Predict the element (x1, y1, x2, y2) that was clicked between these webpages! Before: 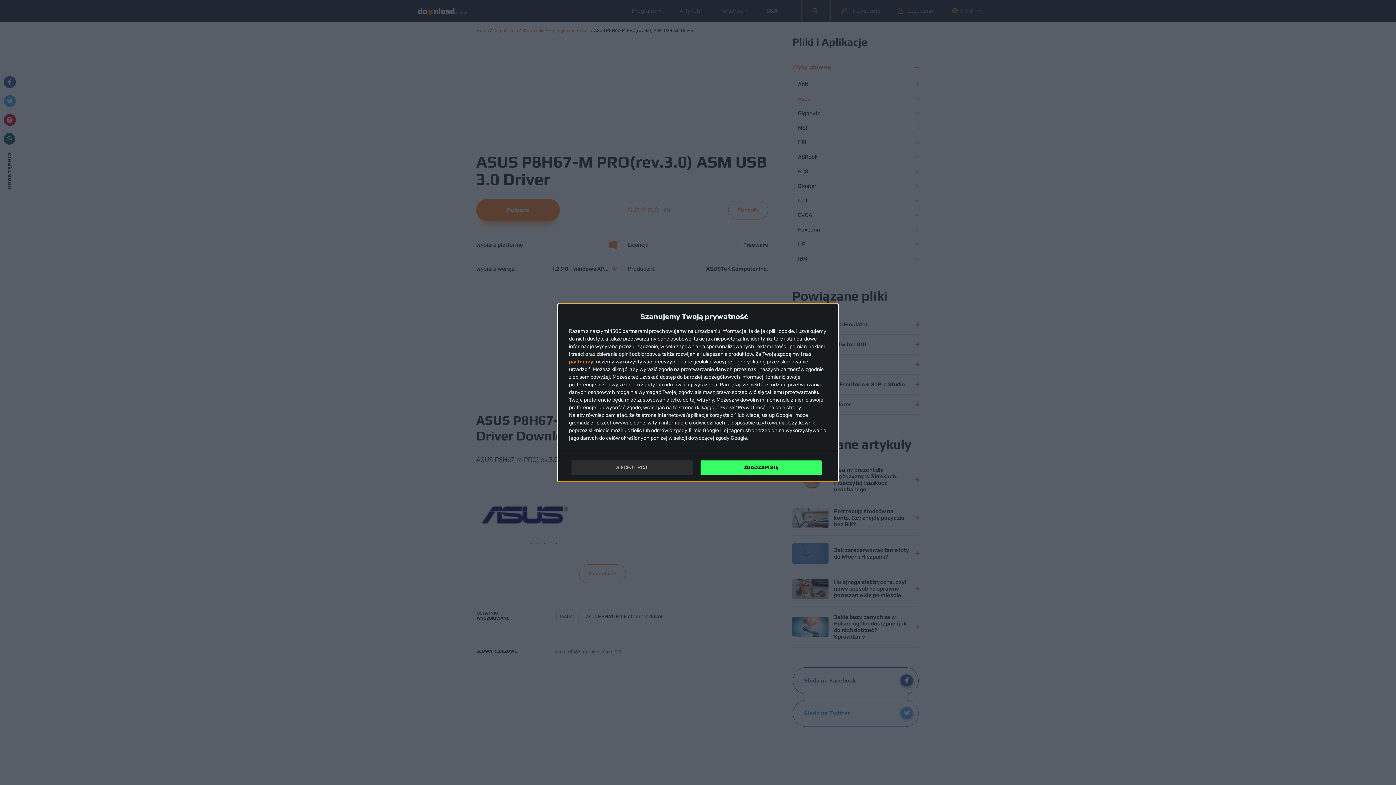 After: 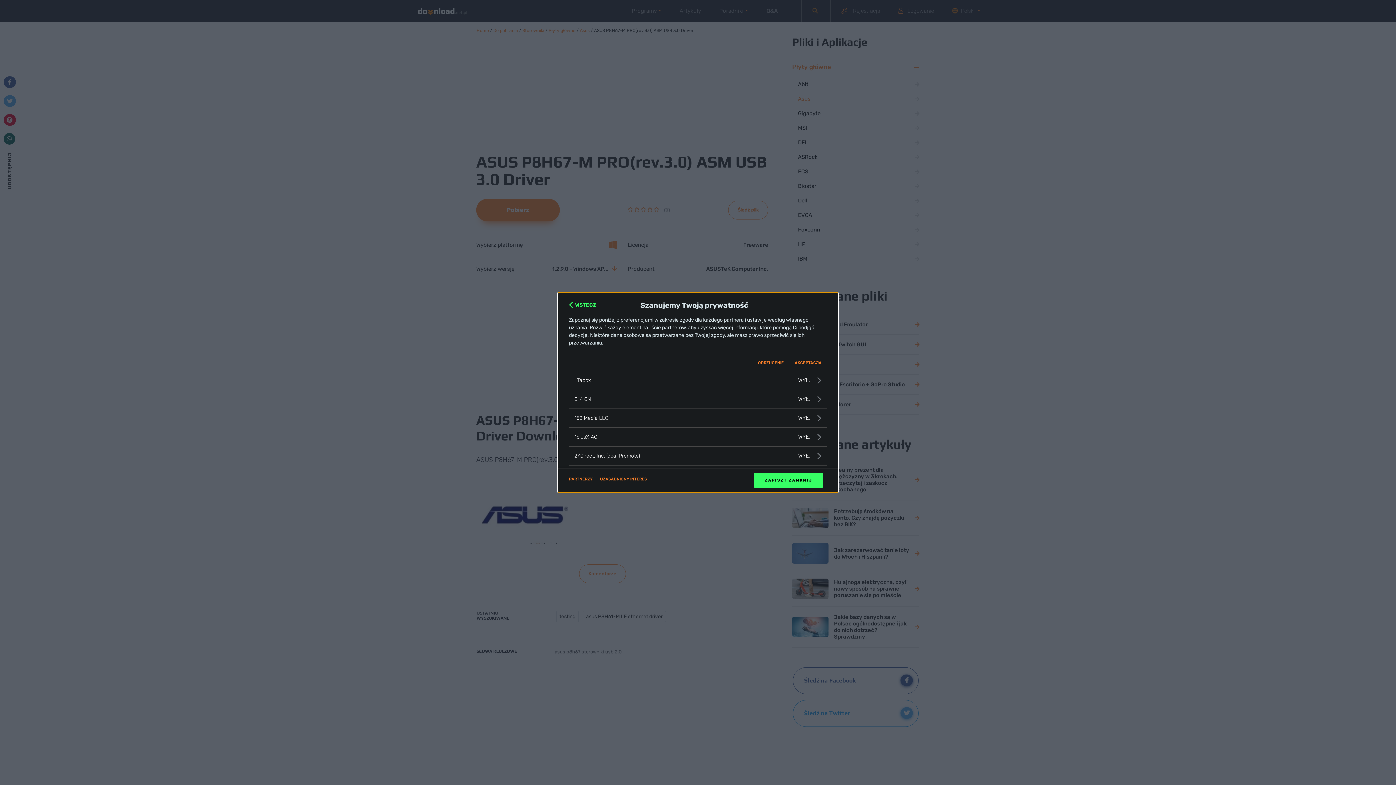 Action: label: partnerzy bbox: (569, 359, 593, 364)